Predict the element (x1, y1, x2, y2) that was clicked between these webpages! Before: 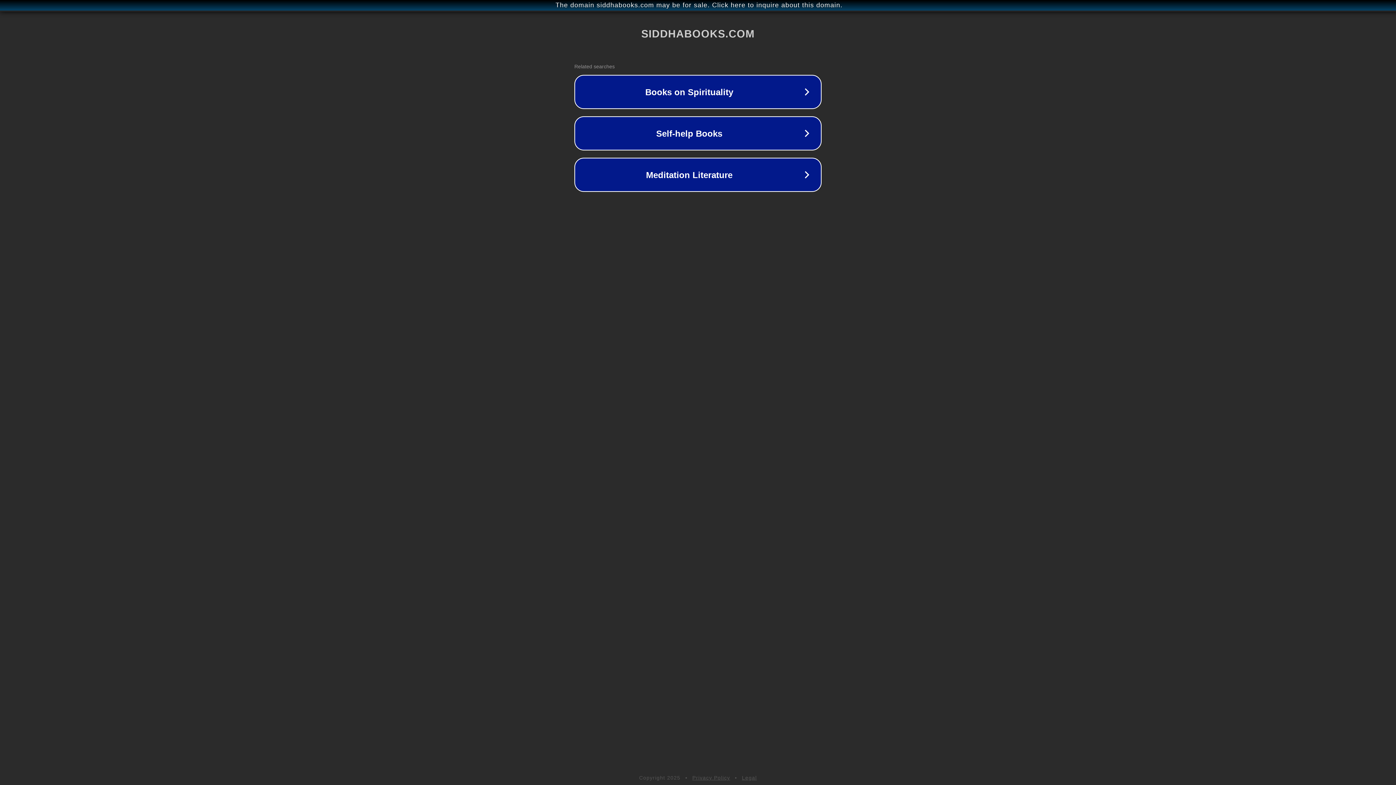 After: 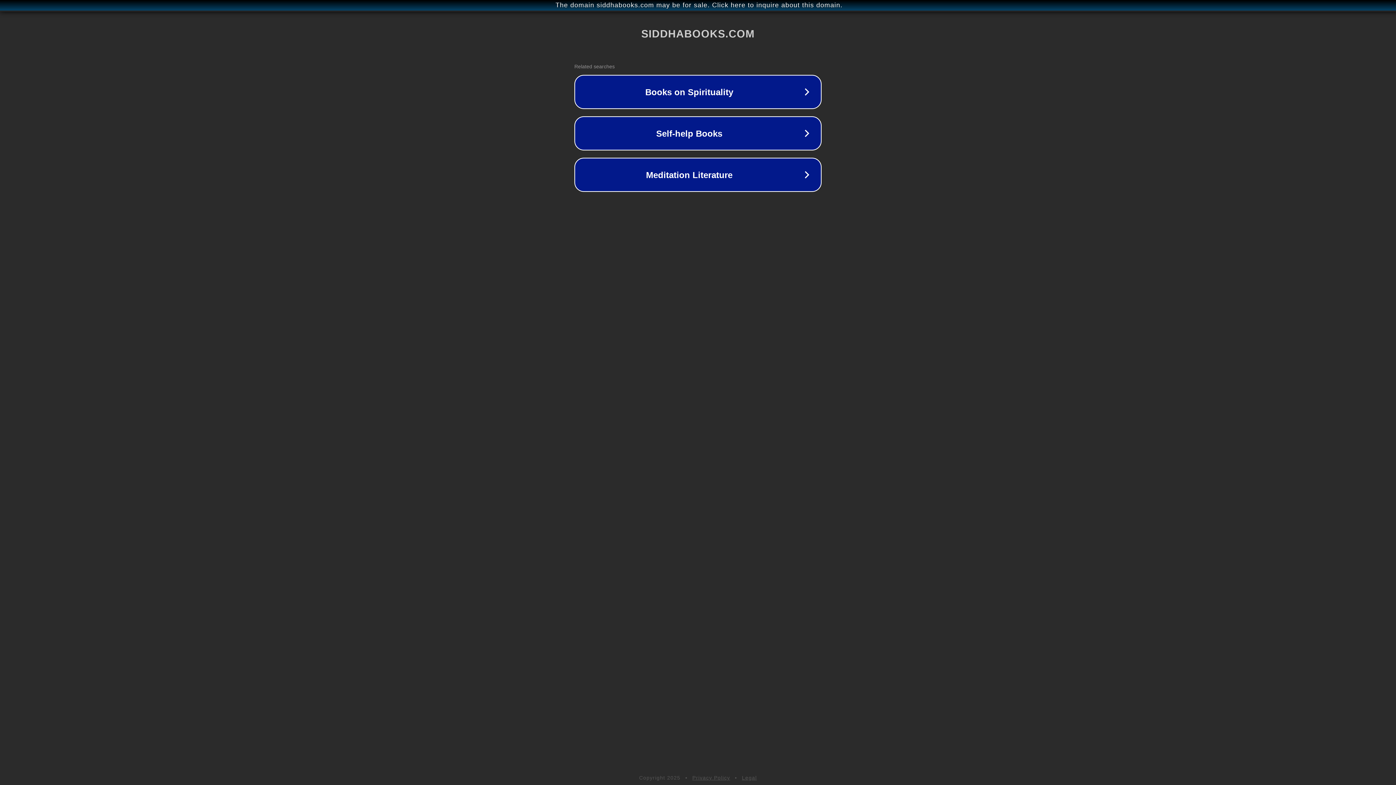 Action: label: Privacy Policy bbox: (692, 775, 730, 781)